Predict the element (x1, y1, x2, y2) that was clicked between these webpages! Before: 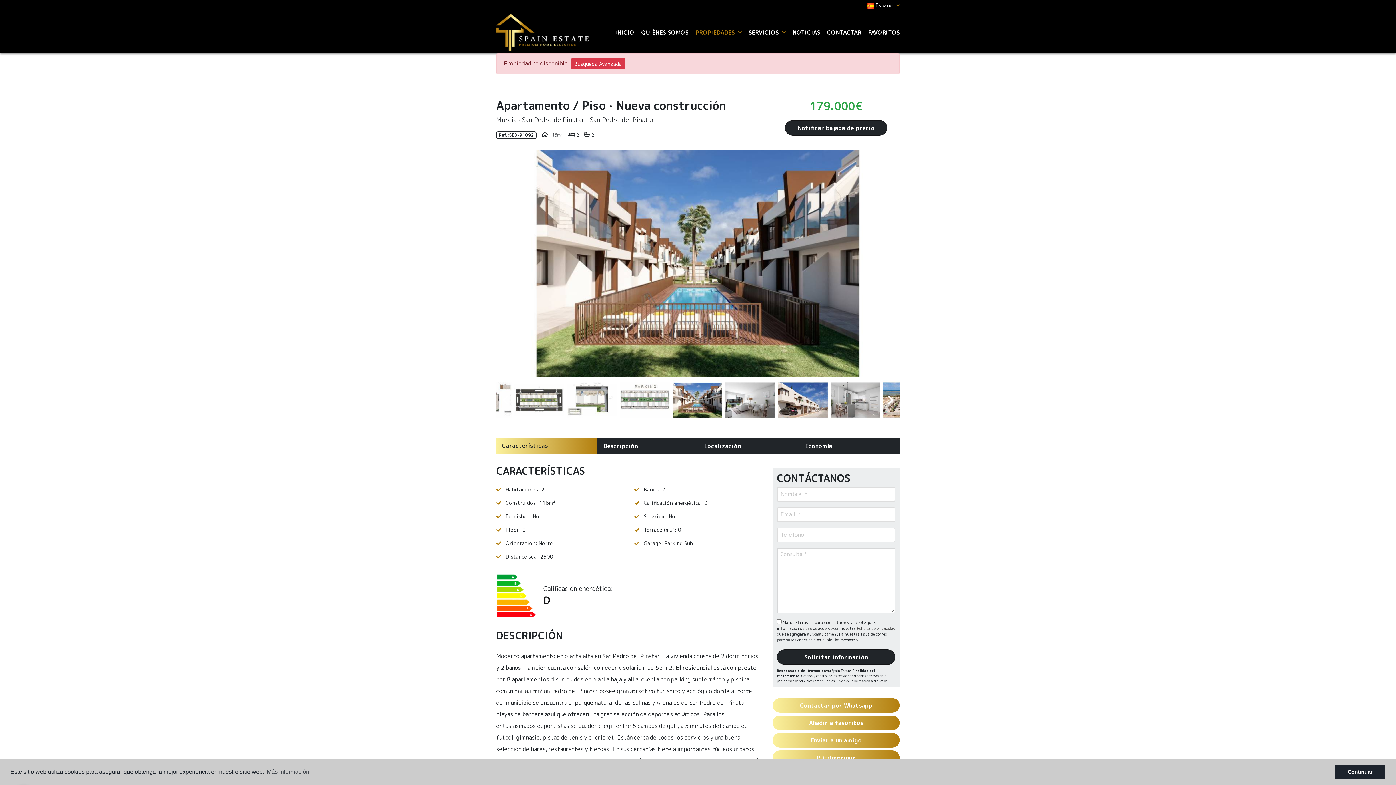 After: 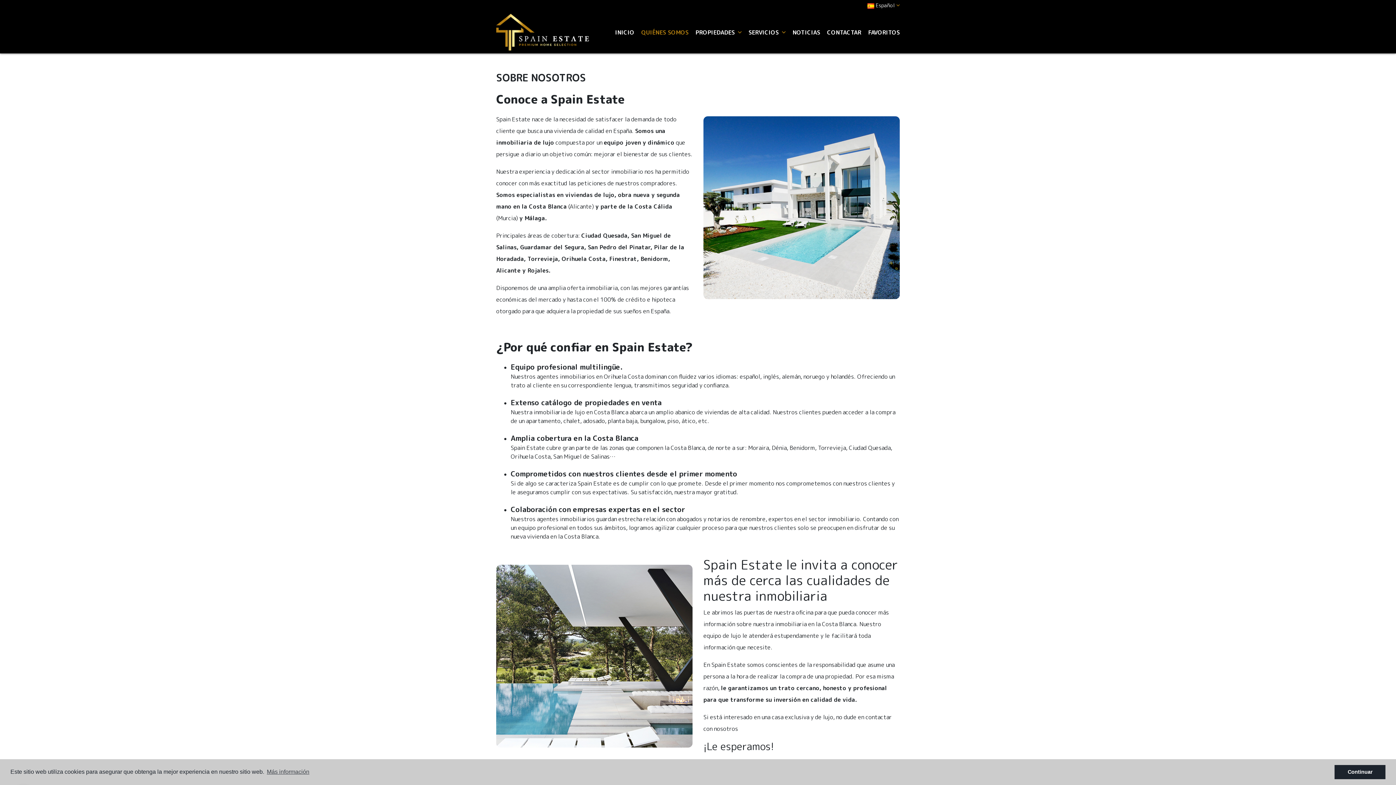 Action: bbox: (641, 28, 688, 36) label: QUIÉNES SOMOS